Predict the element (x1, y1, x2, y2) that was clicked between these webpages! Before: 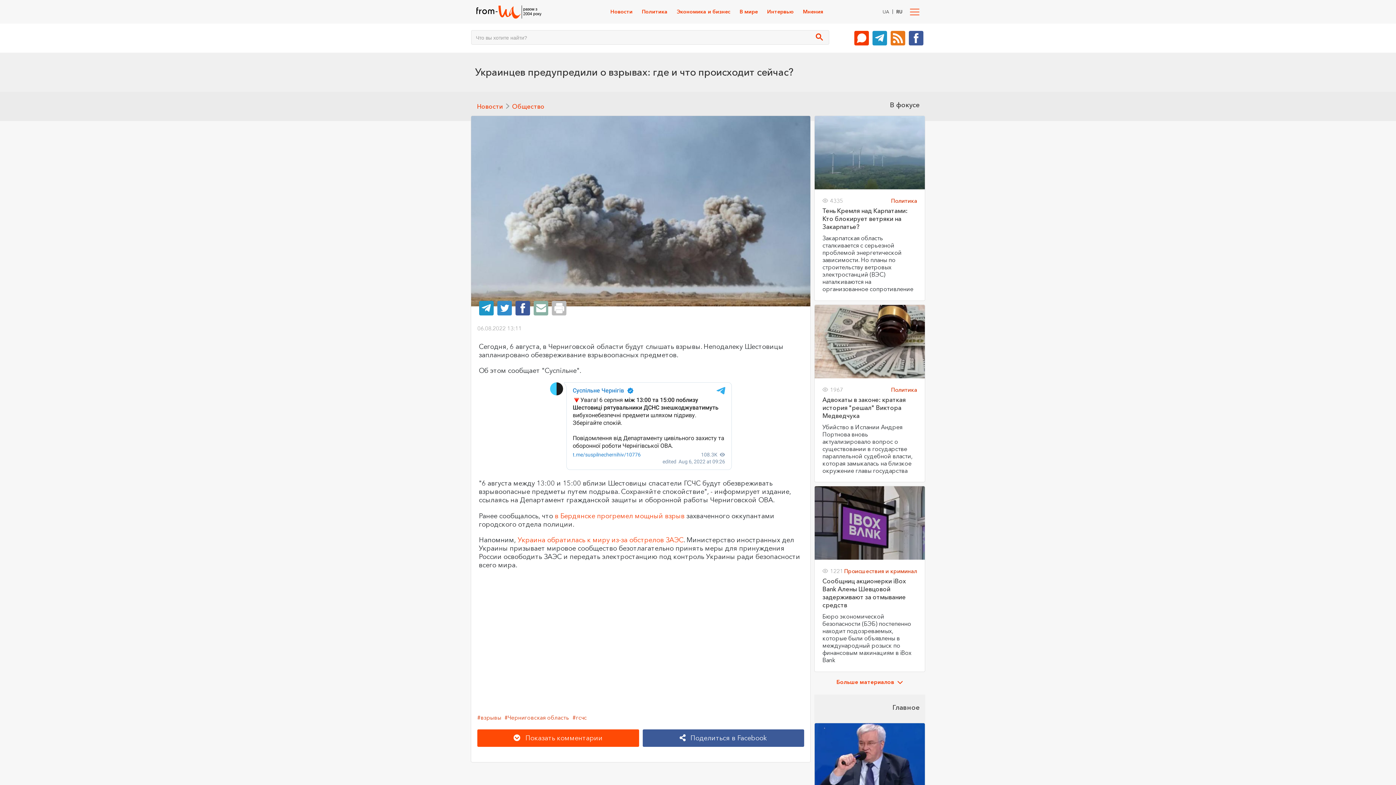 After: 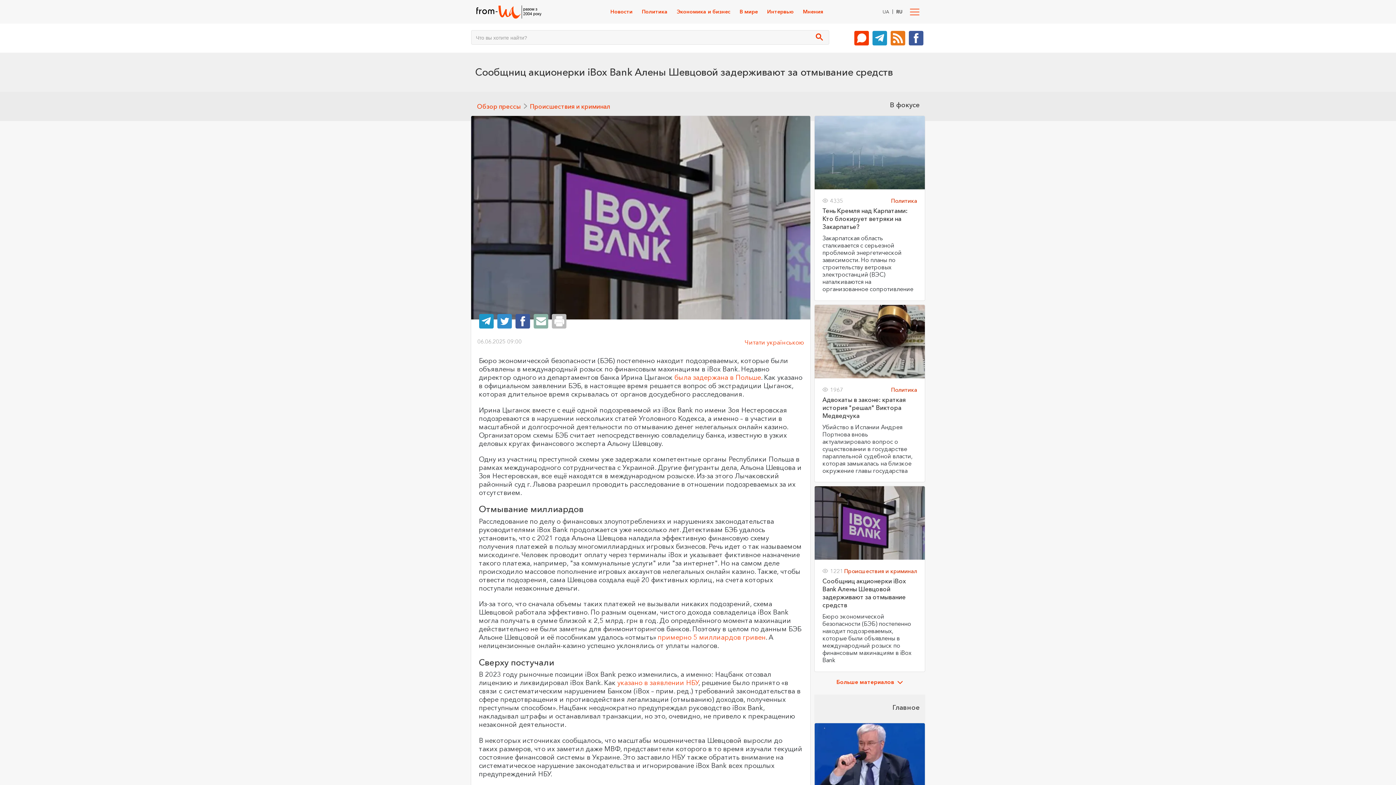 Action: bbox: (822, 577, 917, 609) label: Сообщниц акционерки iBox Bank Алены Шевцовой задерживают за отмывание средств